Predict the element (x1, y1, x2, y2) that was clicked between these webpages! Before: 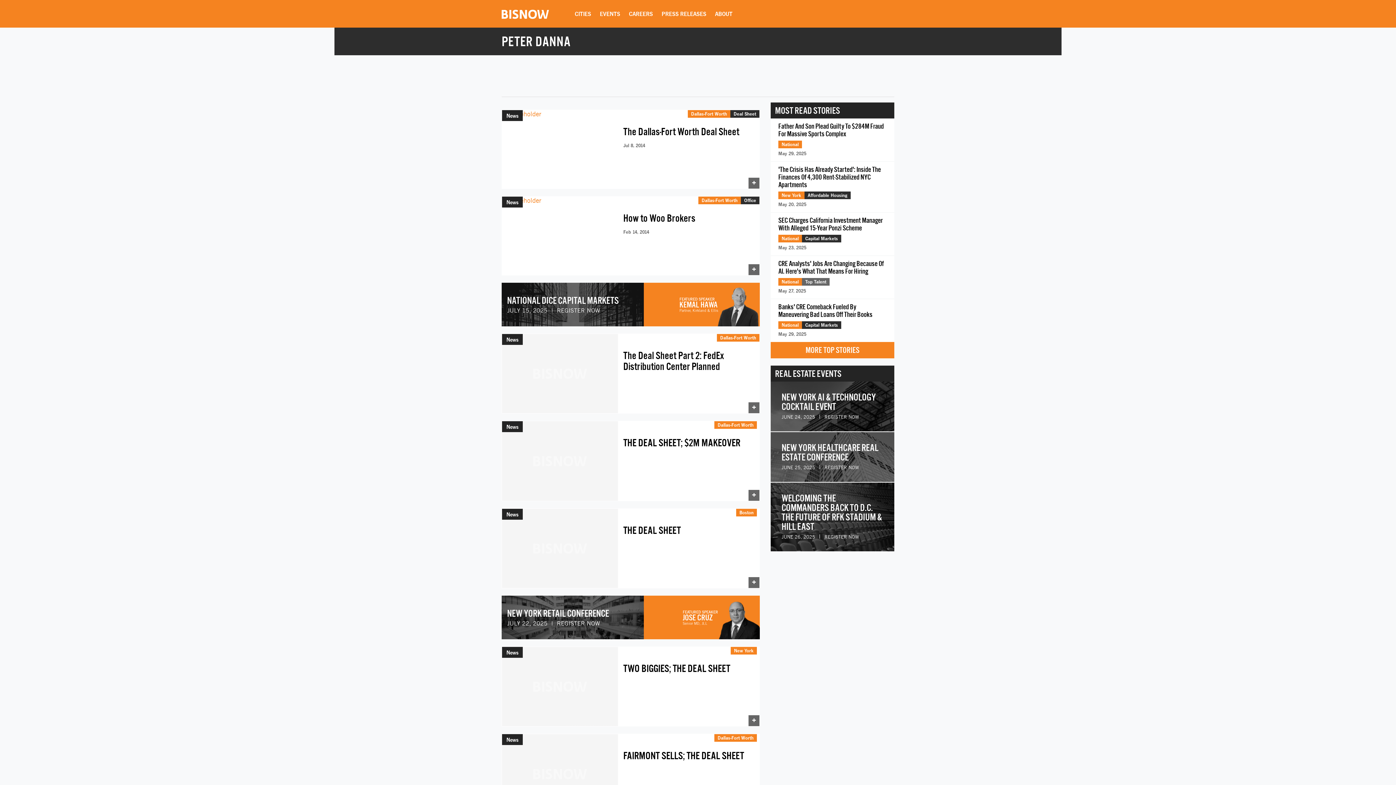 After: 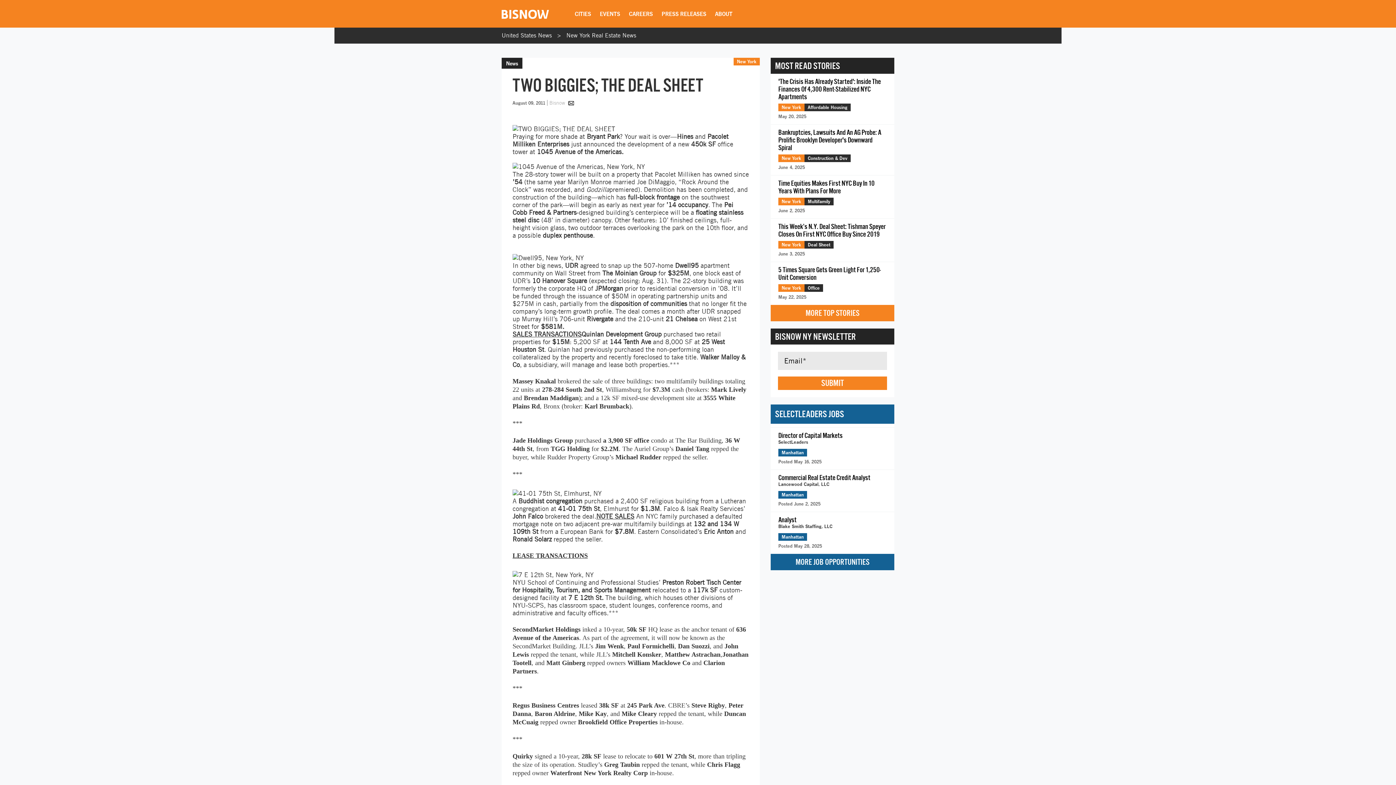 Action: bbox: (623, 663, 754, 674) label: TWO BIGGIES; THE DEAL SHEET